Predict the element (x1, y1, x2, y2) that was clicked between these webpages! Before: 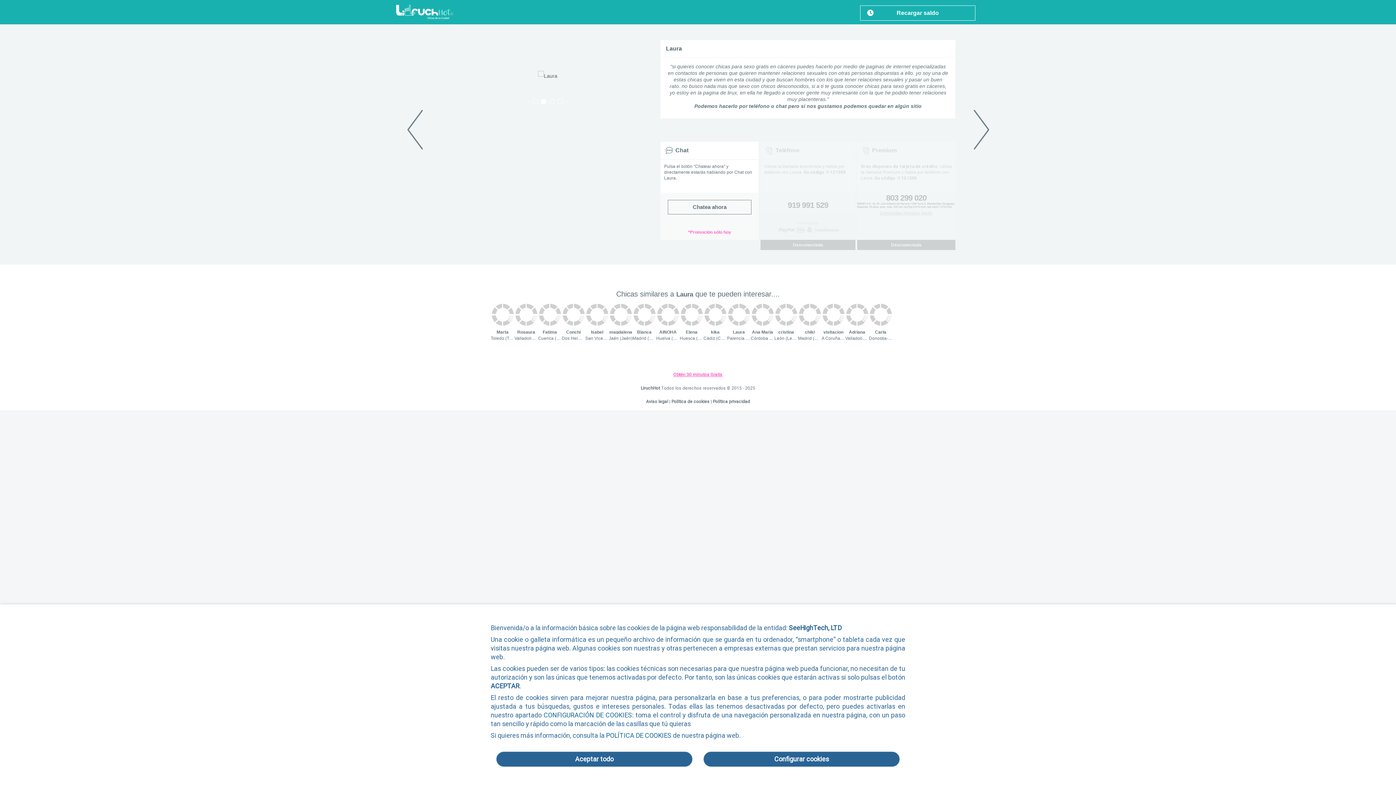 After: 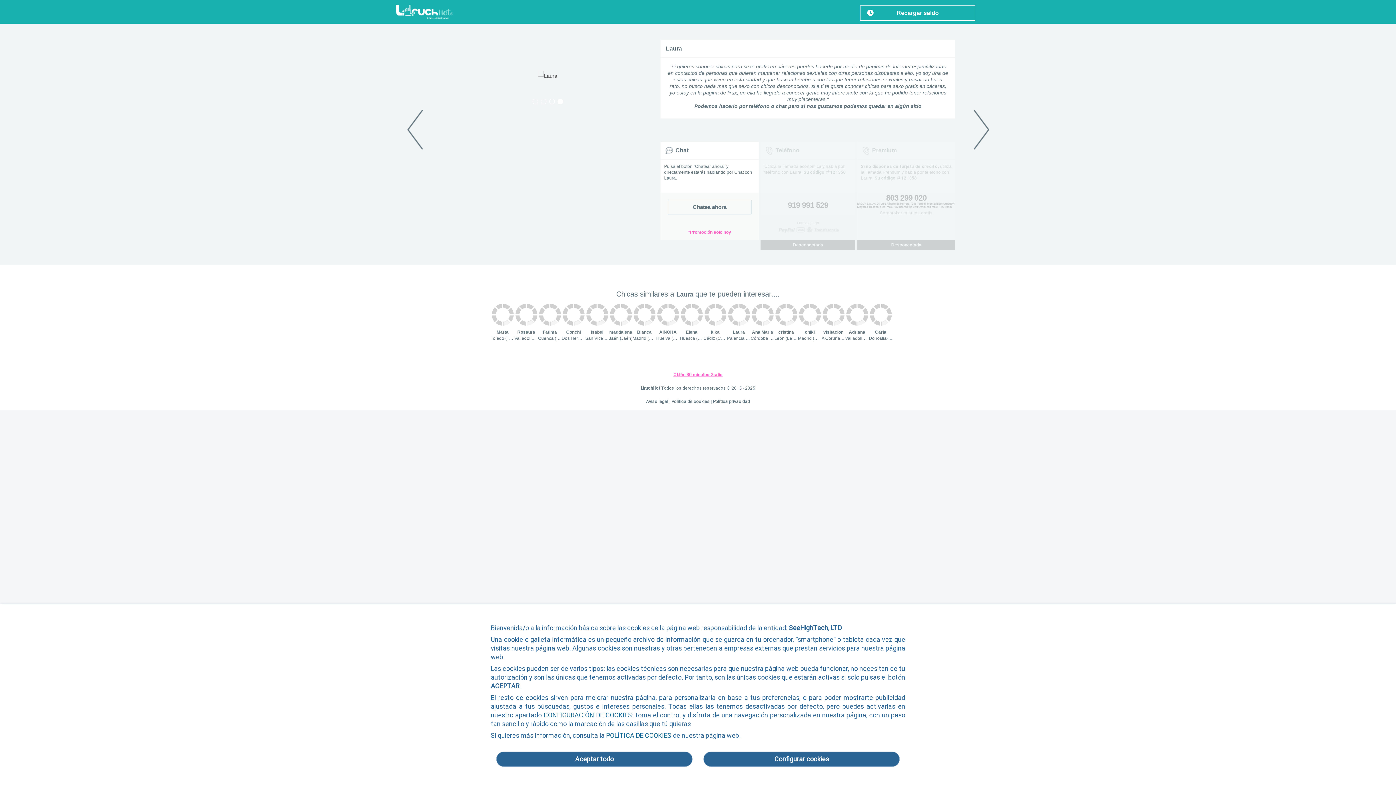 Action: label: magdalena bbox: (609, 326, 632, 334)